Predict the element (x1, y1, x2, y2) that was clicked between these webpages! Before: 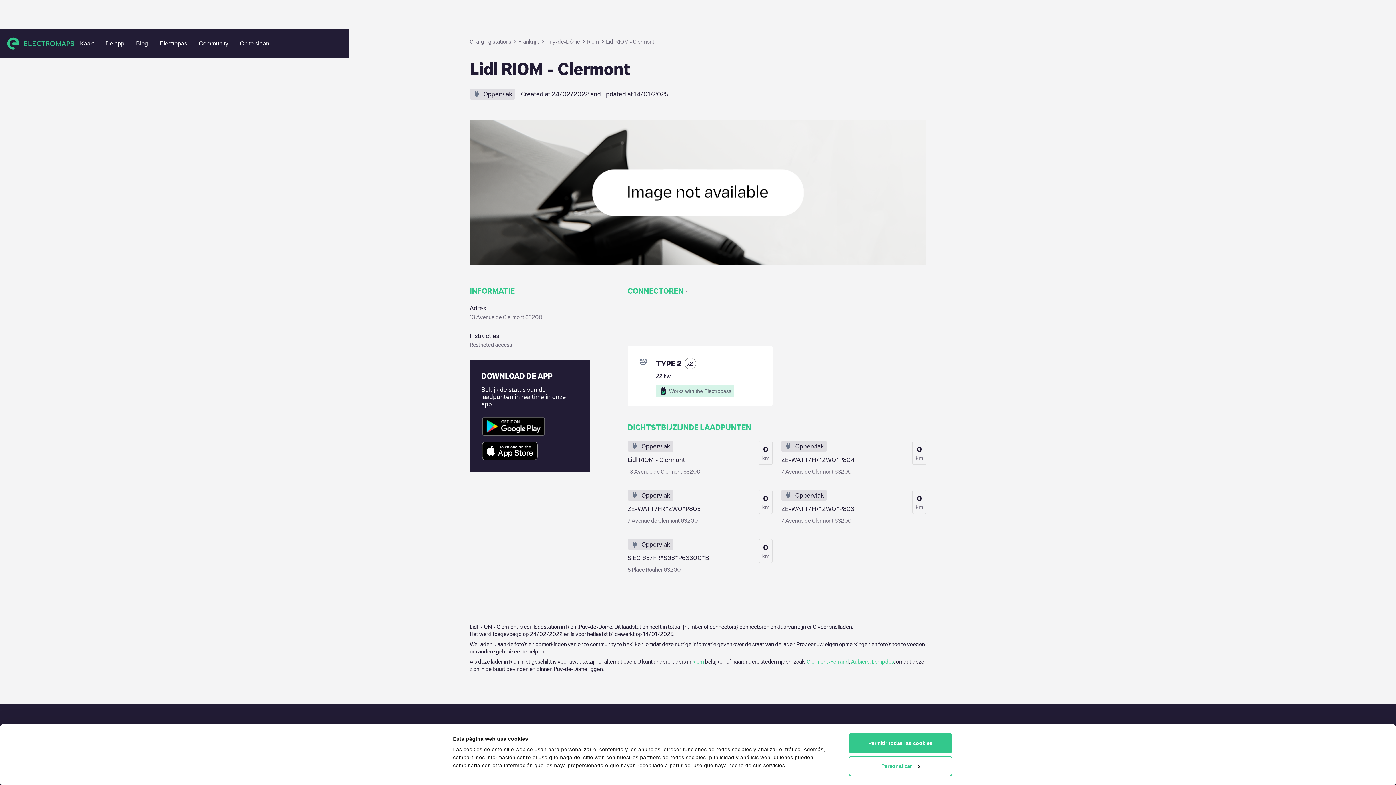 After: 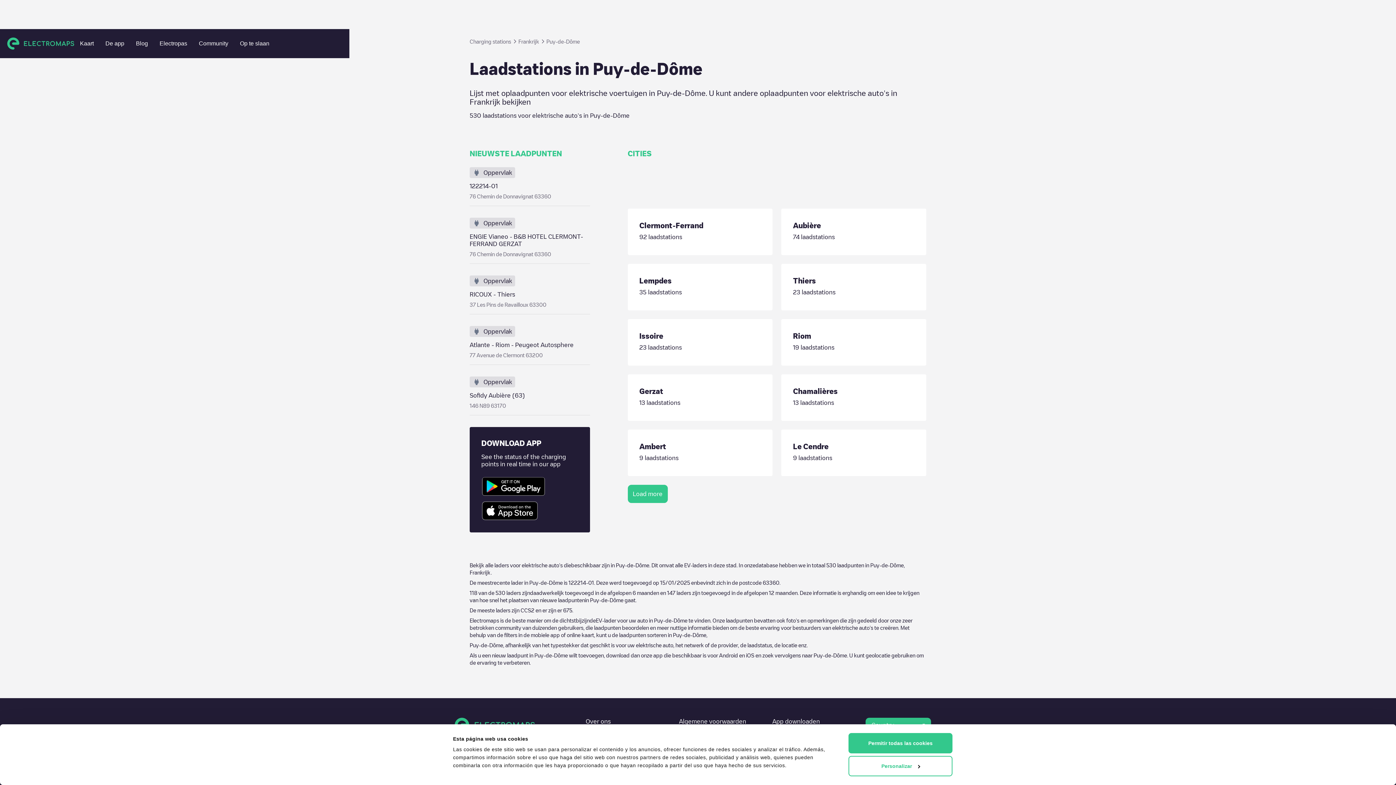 Action: label: Puy-de-Dôme bbox: (546, 37, 580, 45)